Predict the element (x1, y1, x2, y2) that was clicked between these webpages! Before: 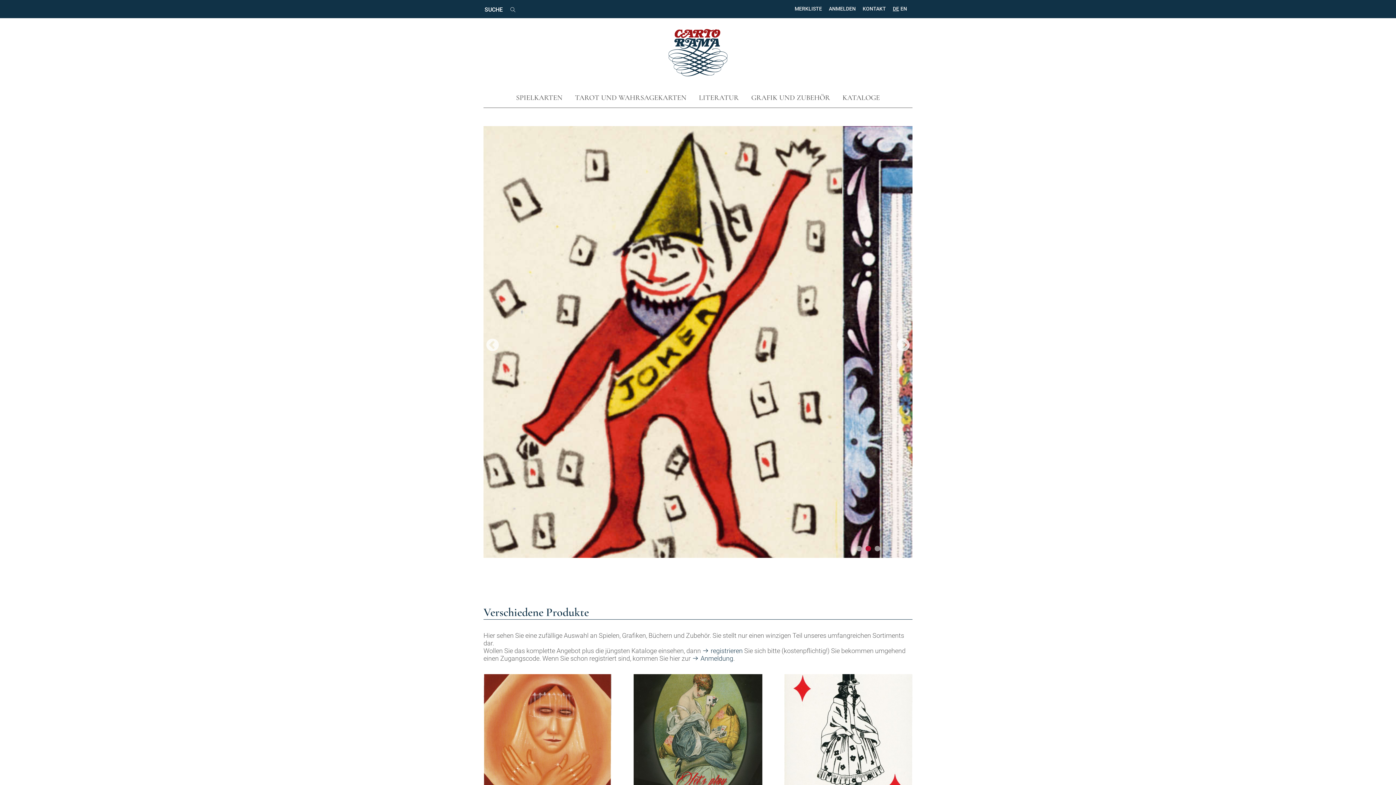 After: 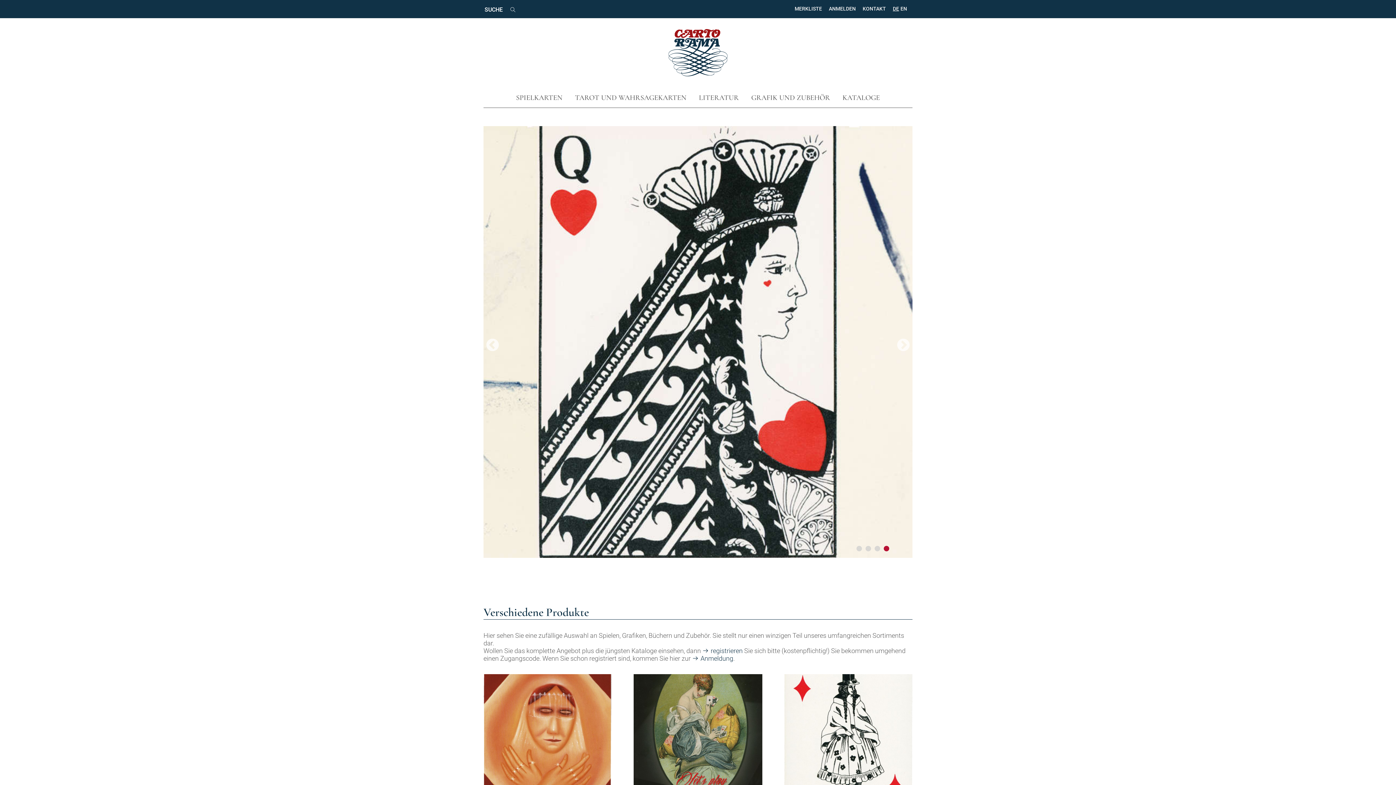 Action: bbox: (856, 546, 862, 551) label: 1